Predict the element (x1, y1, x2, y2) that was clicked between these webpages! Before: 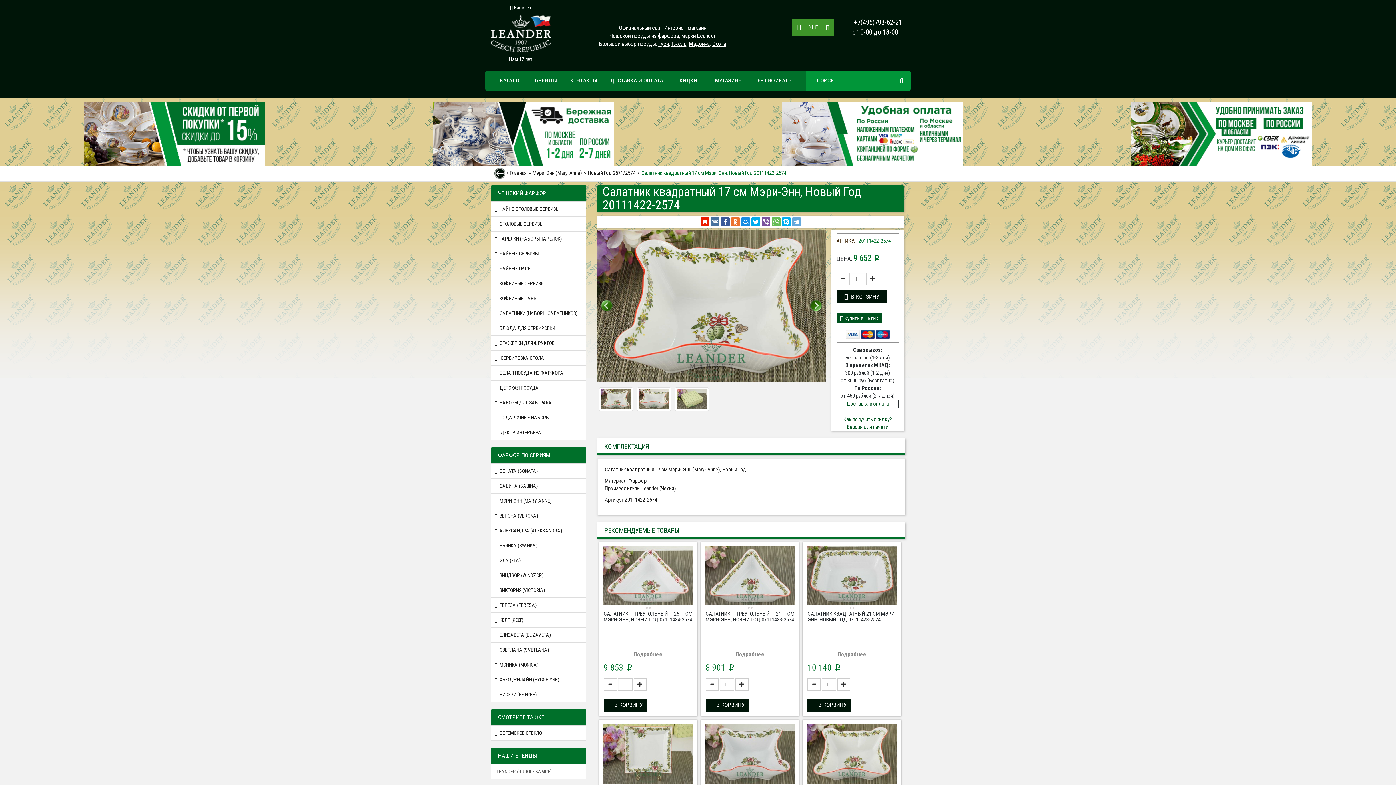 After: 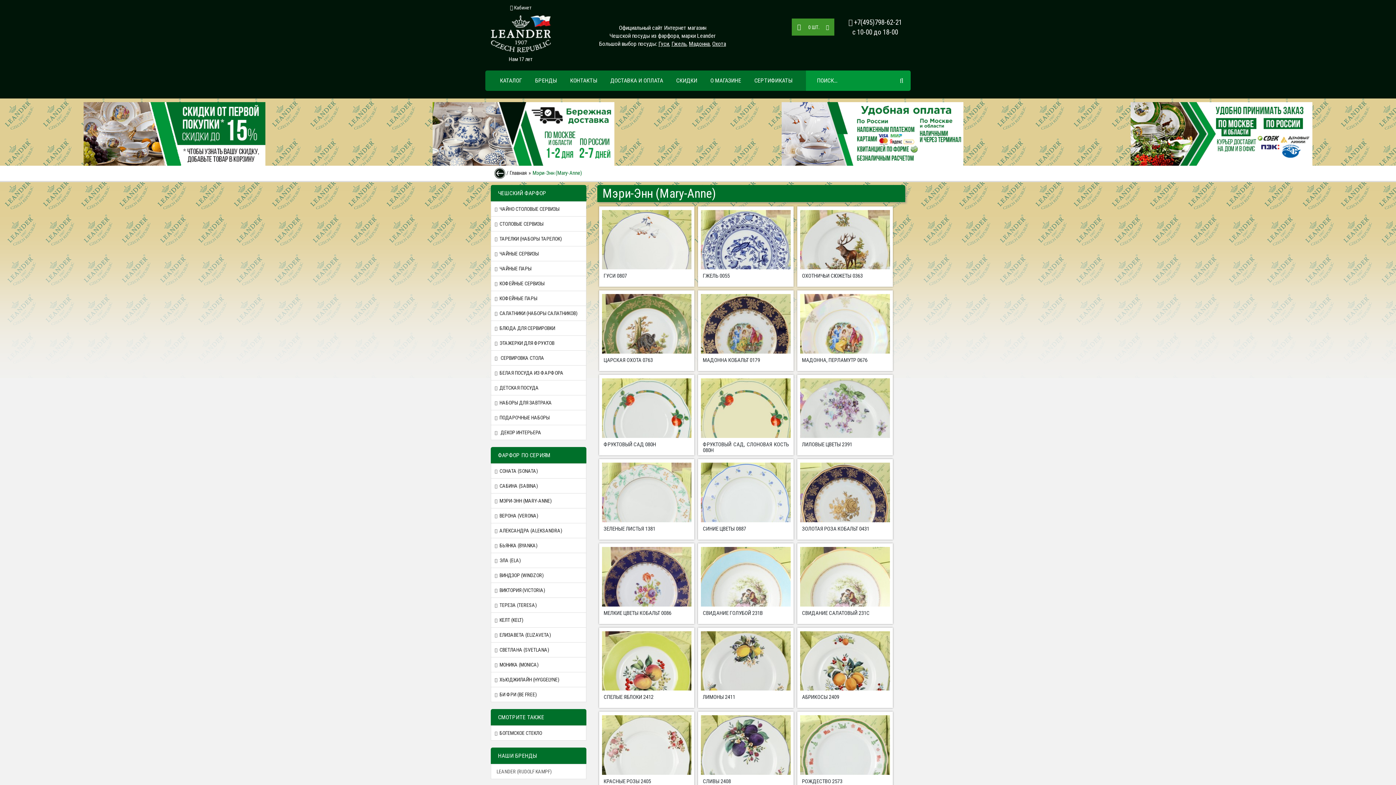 Action: bbox: (490, 493, 586, 508) label: МЭРИ-ЭНН (MARY-ANNE)